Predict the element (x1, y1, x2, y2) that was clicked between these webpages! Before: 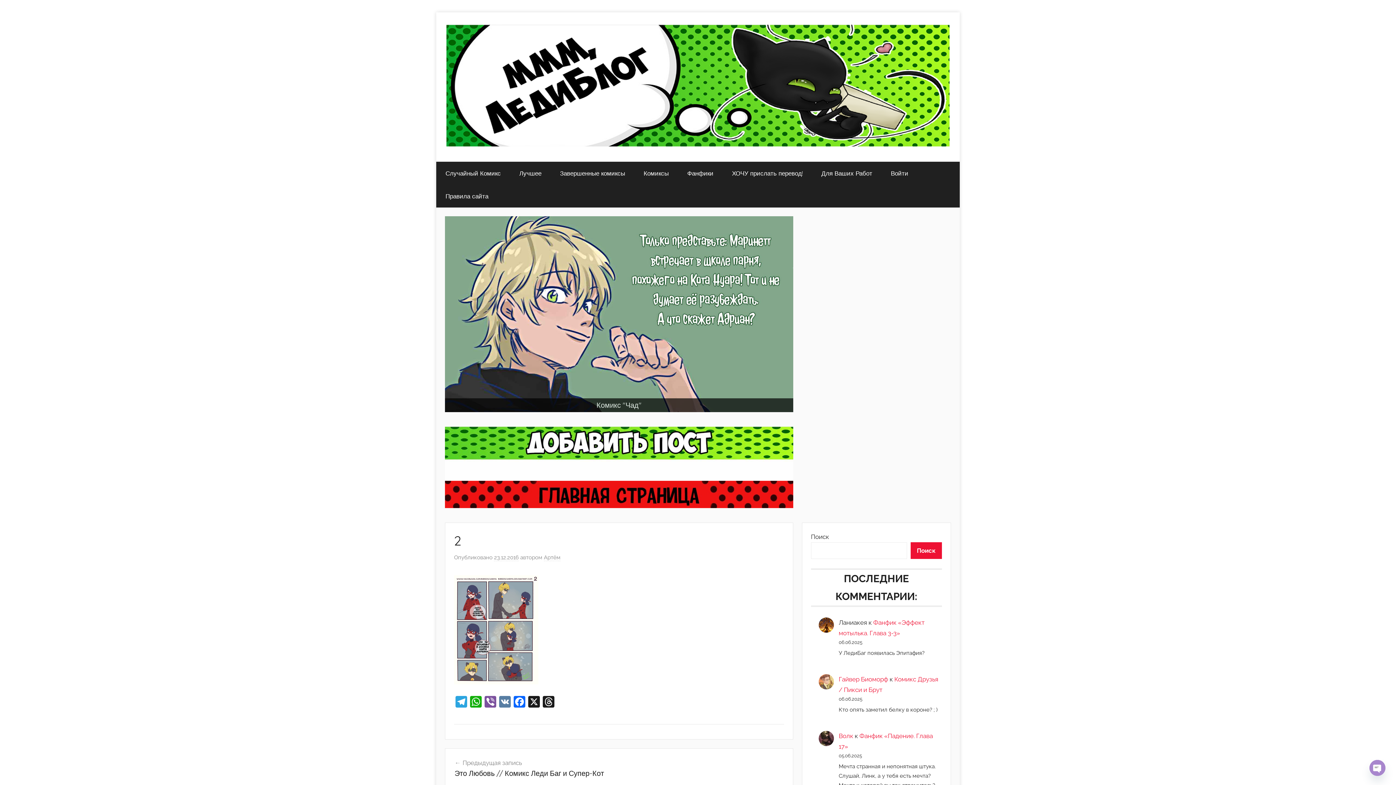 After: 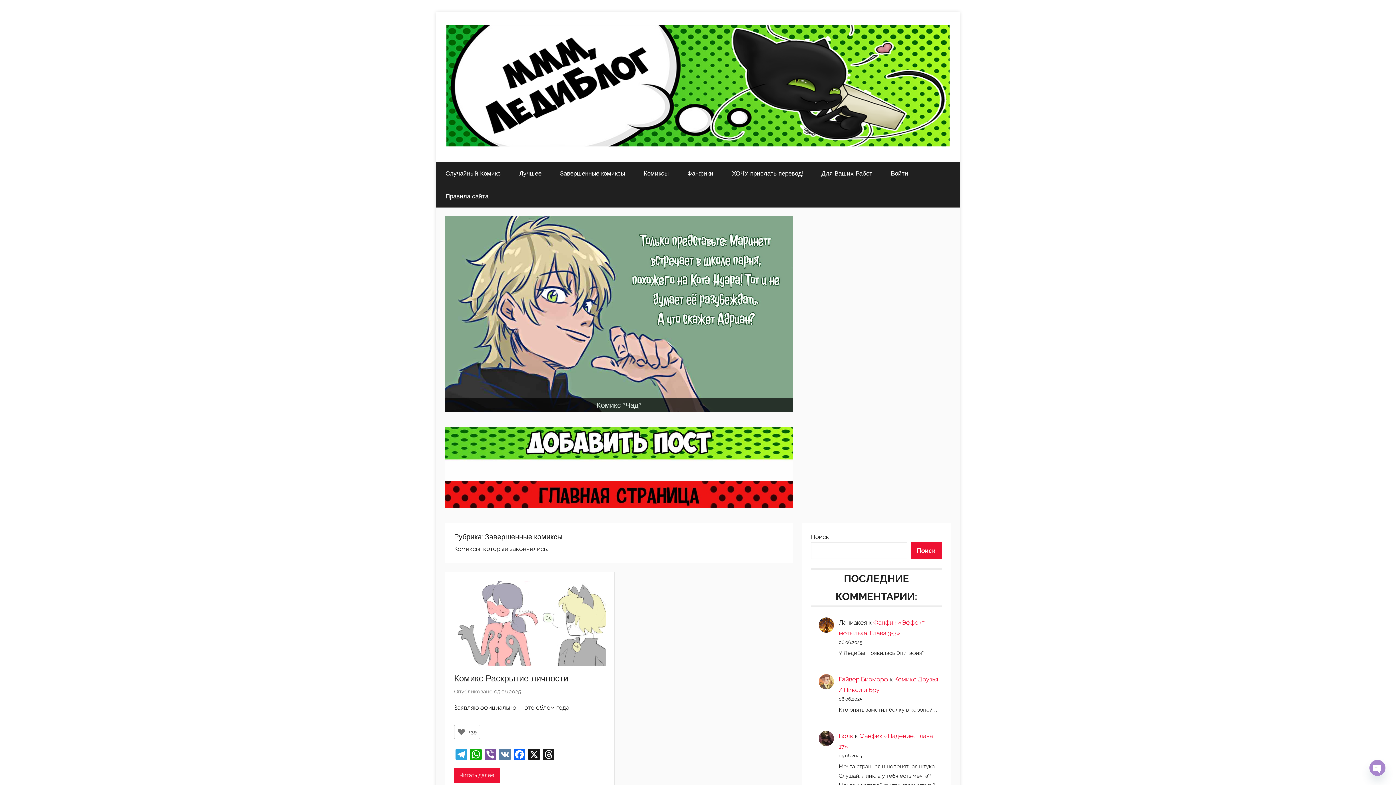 Action: bbox: (550, 161, 634, 184) label: Завершенные комиксы